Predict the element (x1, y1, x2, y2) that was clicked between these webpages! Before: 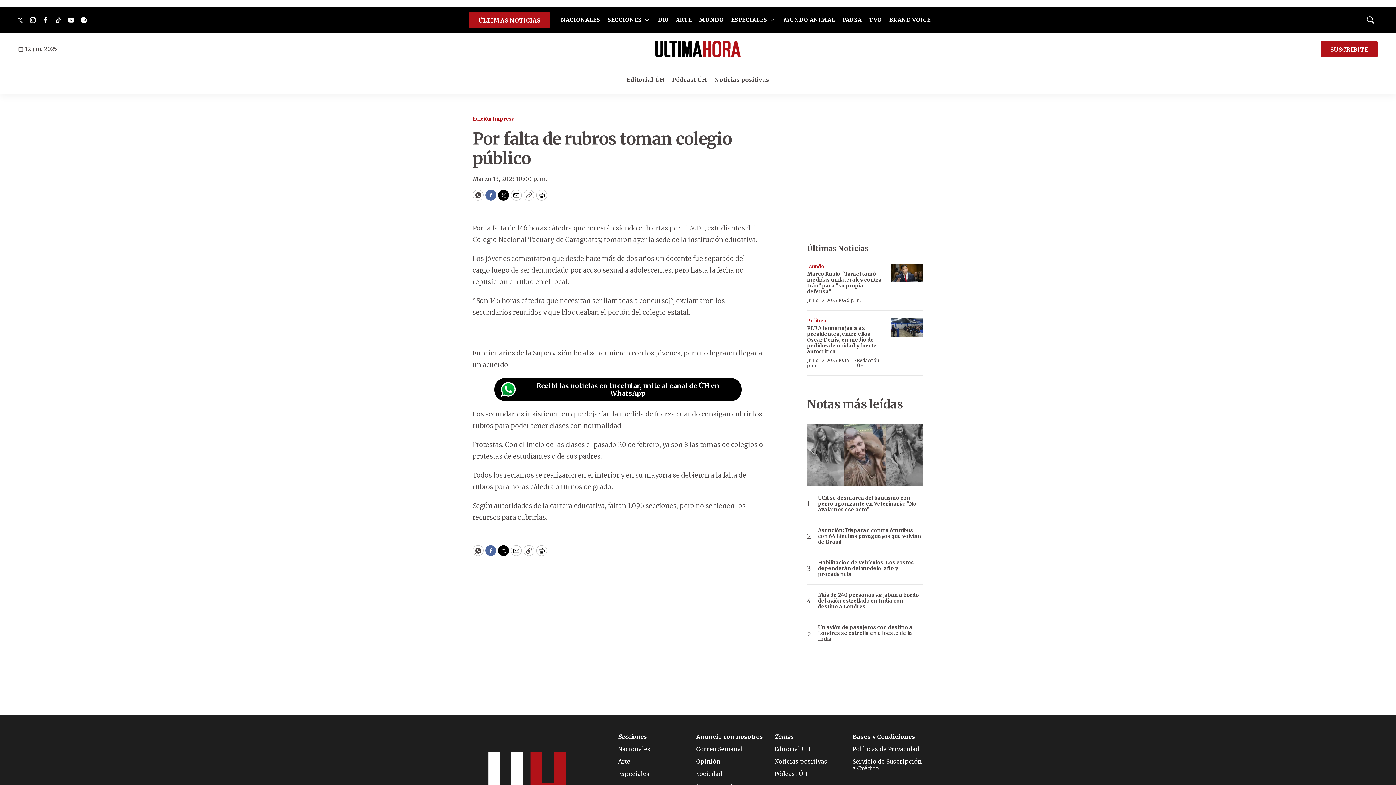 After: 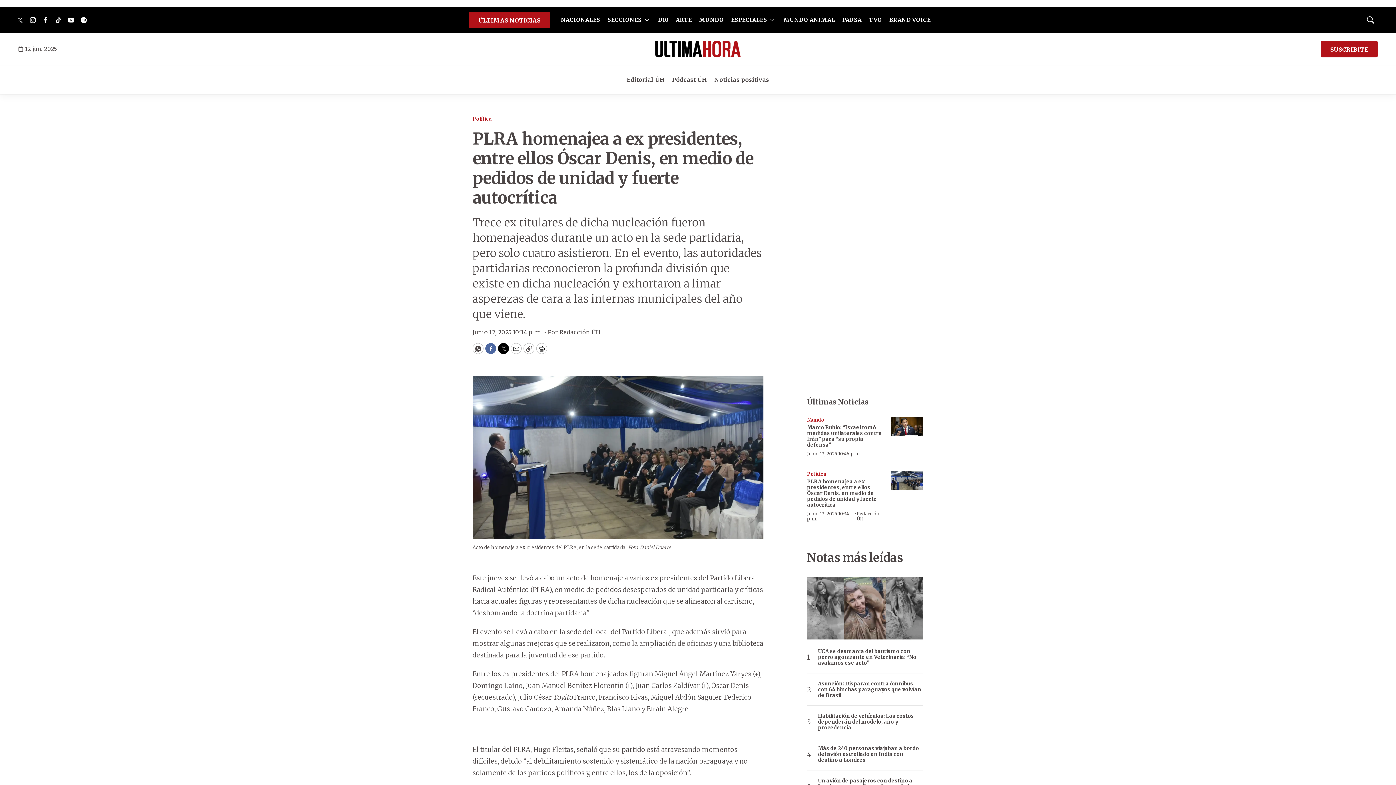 Action: bbox: (890, 318, 923, 336) label: PLRA homenajea a ex presidentes, entre ellos Óscar Denis, en medio de pedidos de unidad y fuerte autocrítica